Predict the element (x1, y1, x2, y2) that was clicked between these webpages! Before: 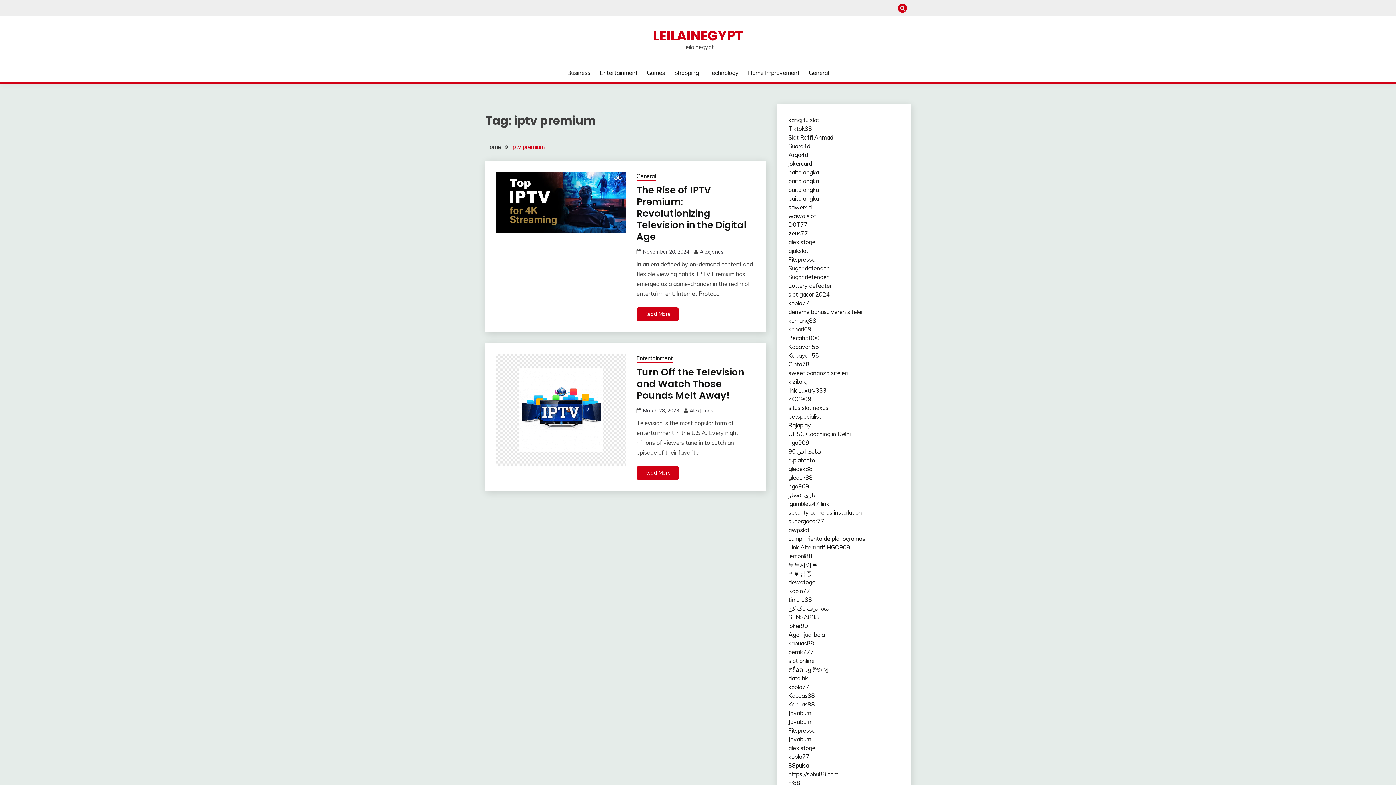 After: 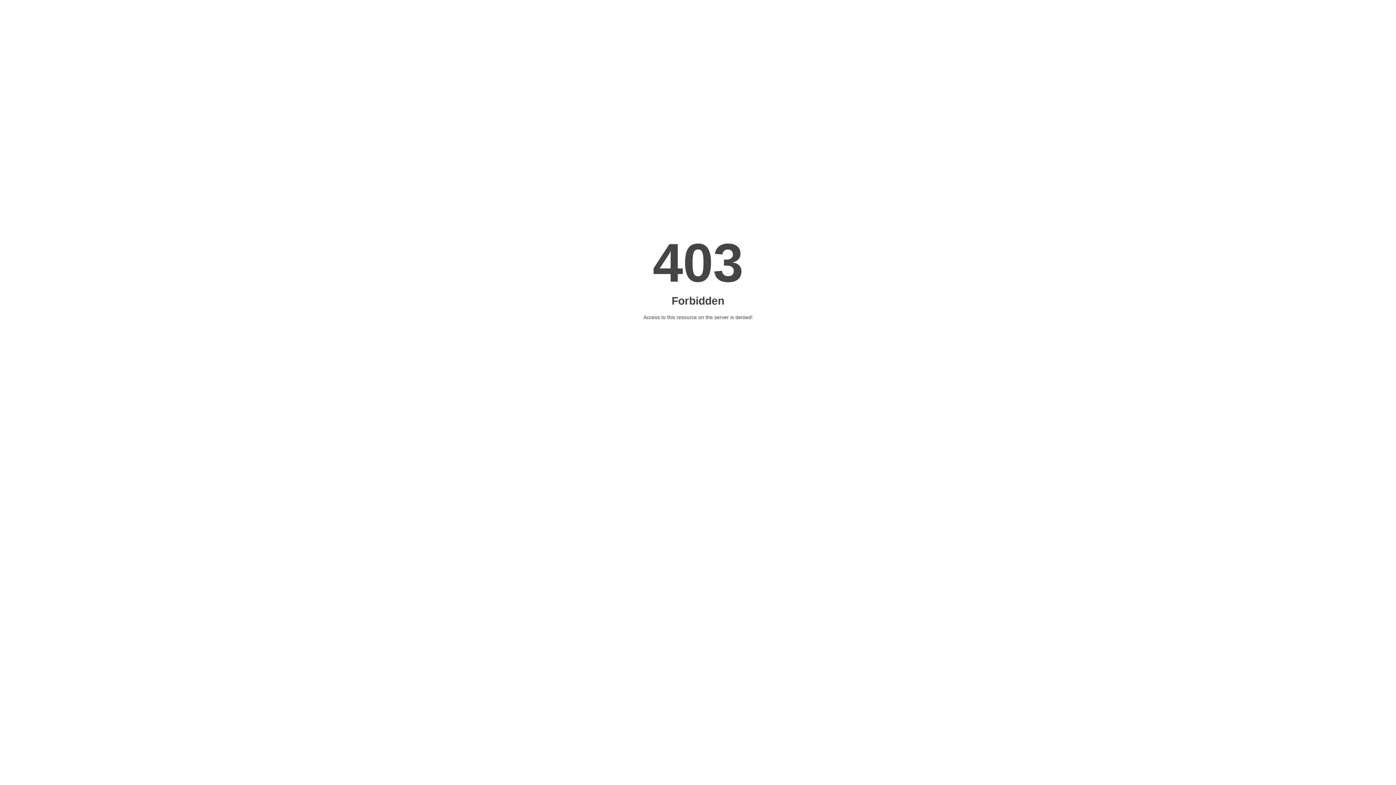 Action: bbox: (788, 552, 812, 560) label: jempol88